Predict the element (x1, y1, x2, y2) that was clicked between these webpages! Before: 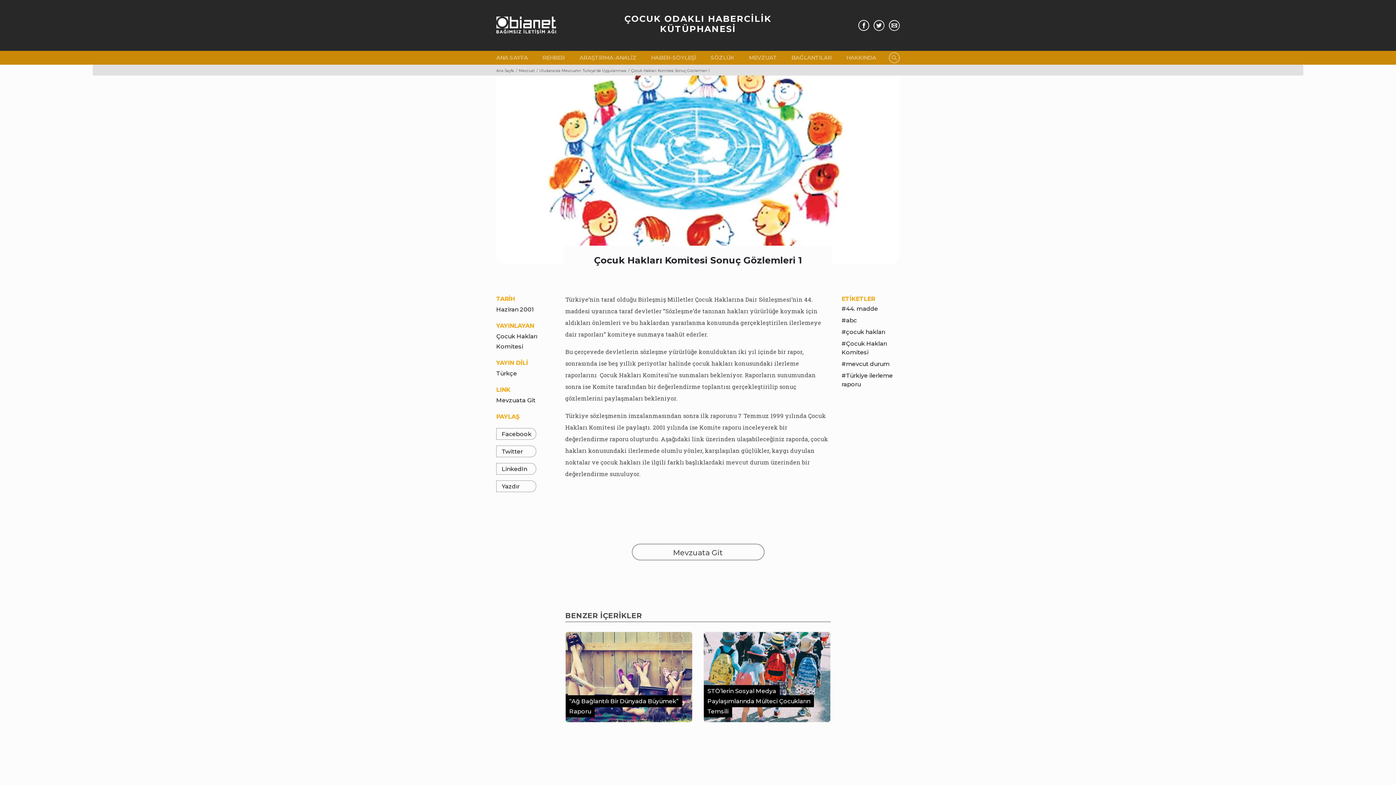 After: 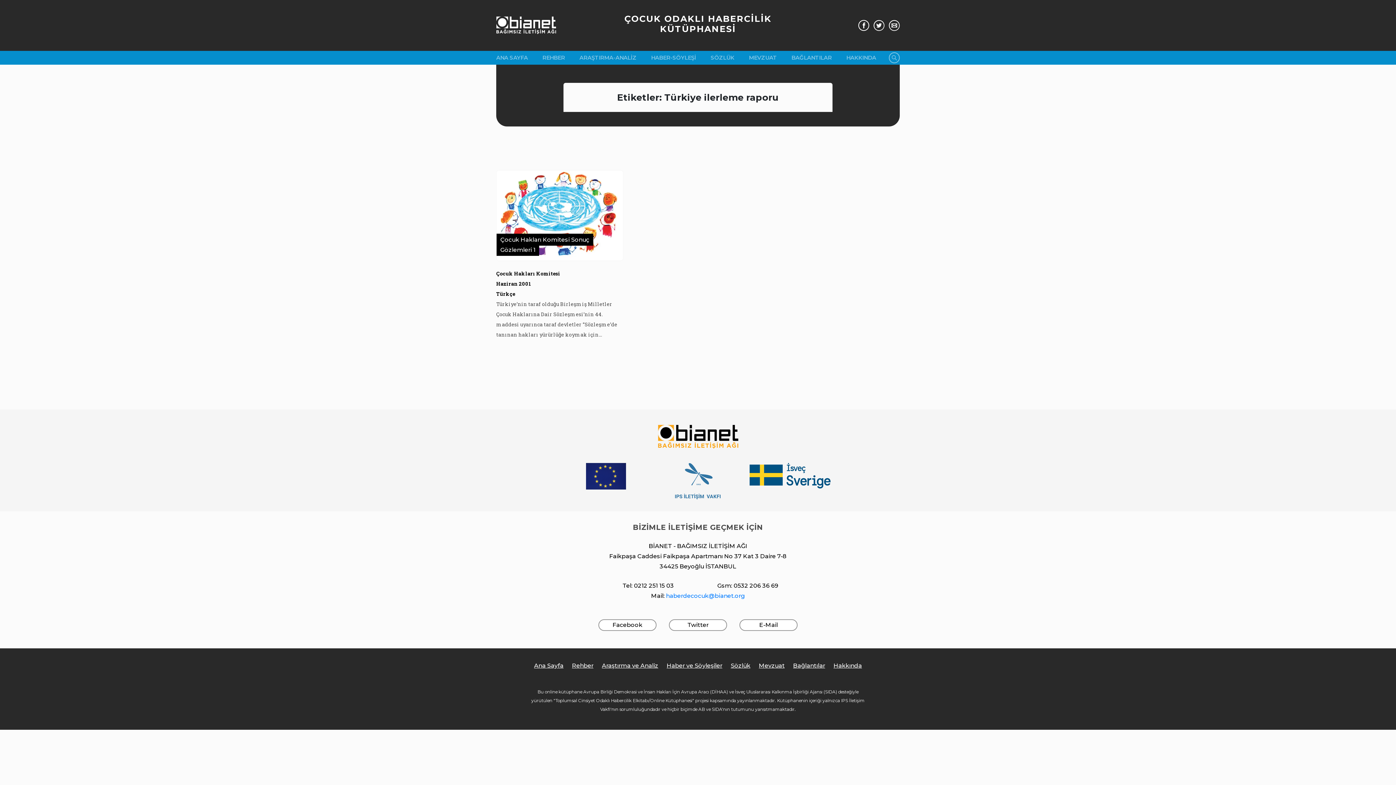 Action: label: Türkiye ilerleme raporu bbox: (841, 371, 900, 389)